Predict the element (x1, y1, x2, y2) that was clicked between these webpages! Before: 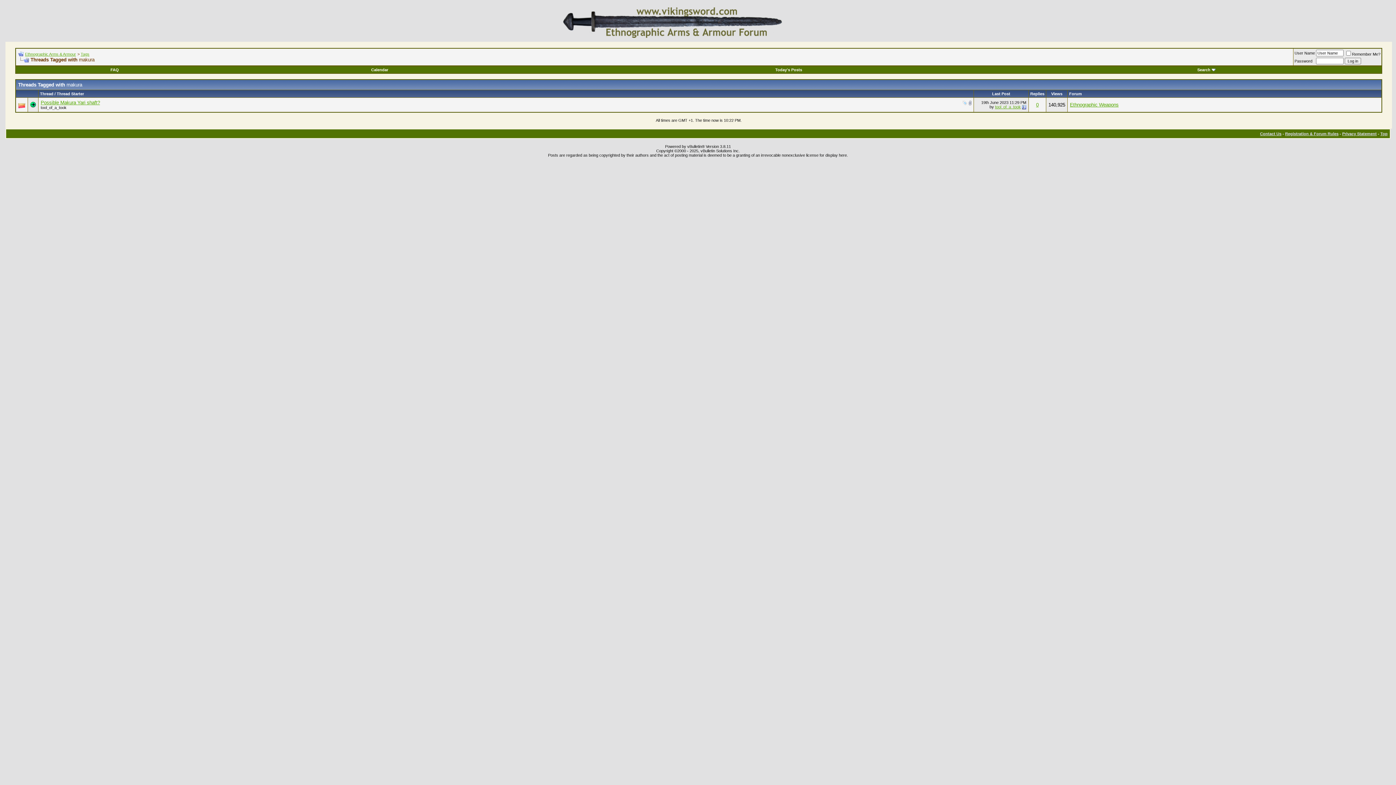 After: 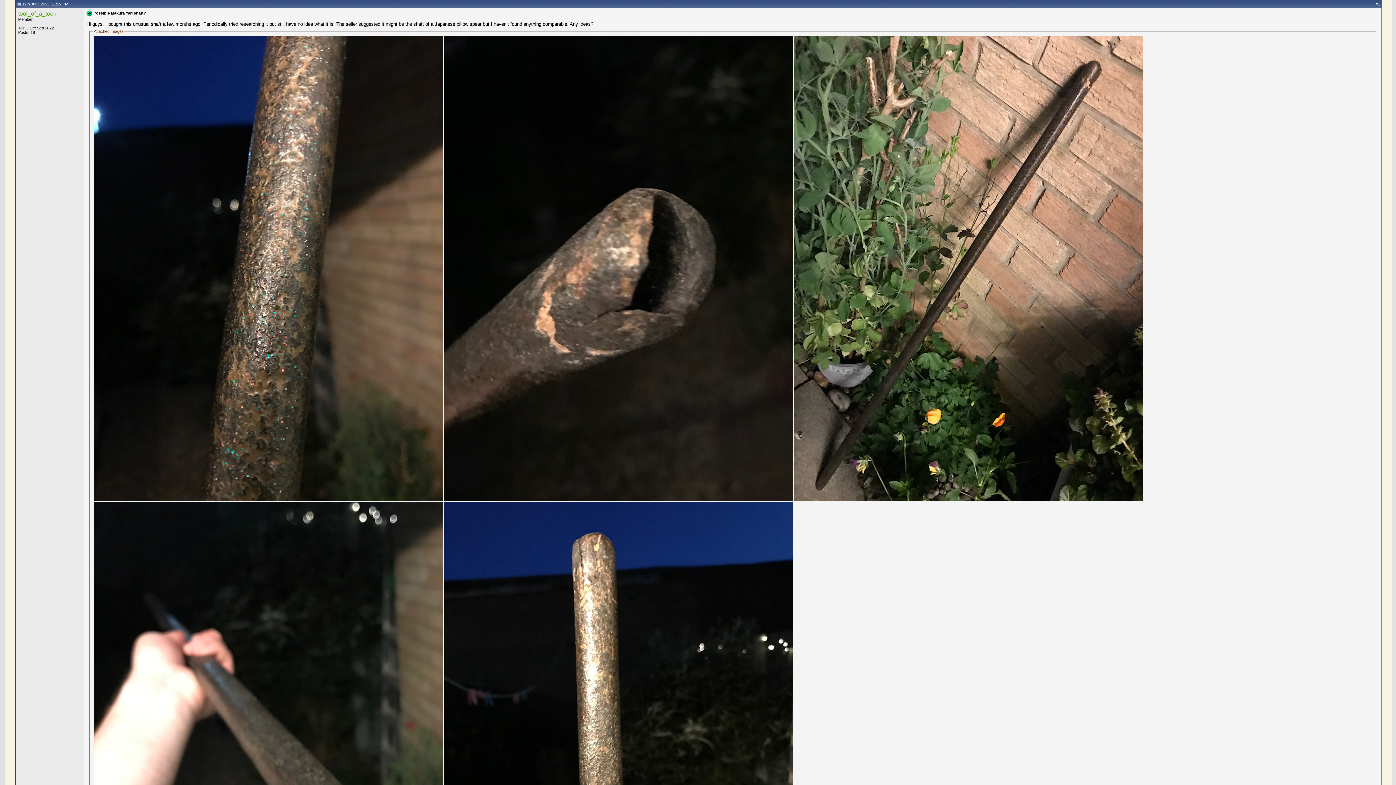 Action: bbox: (1022, 104, 1026, 109)